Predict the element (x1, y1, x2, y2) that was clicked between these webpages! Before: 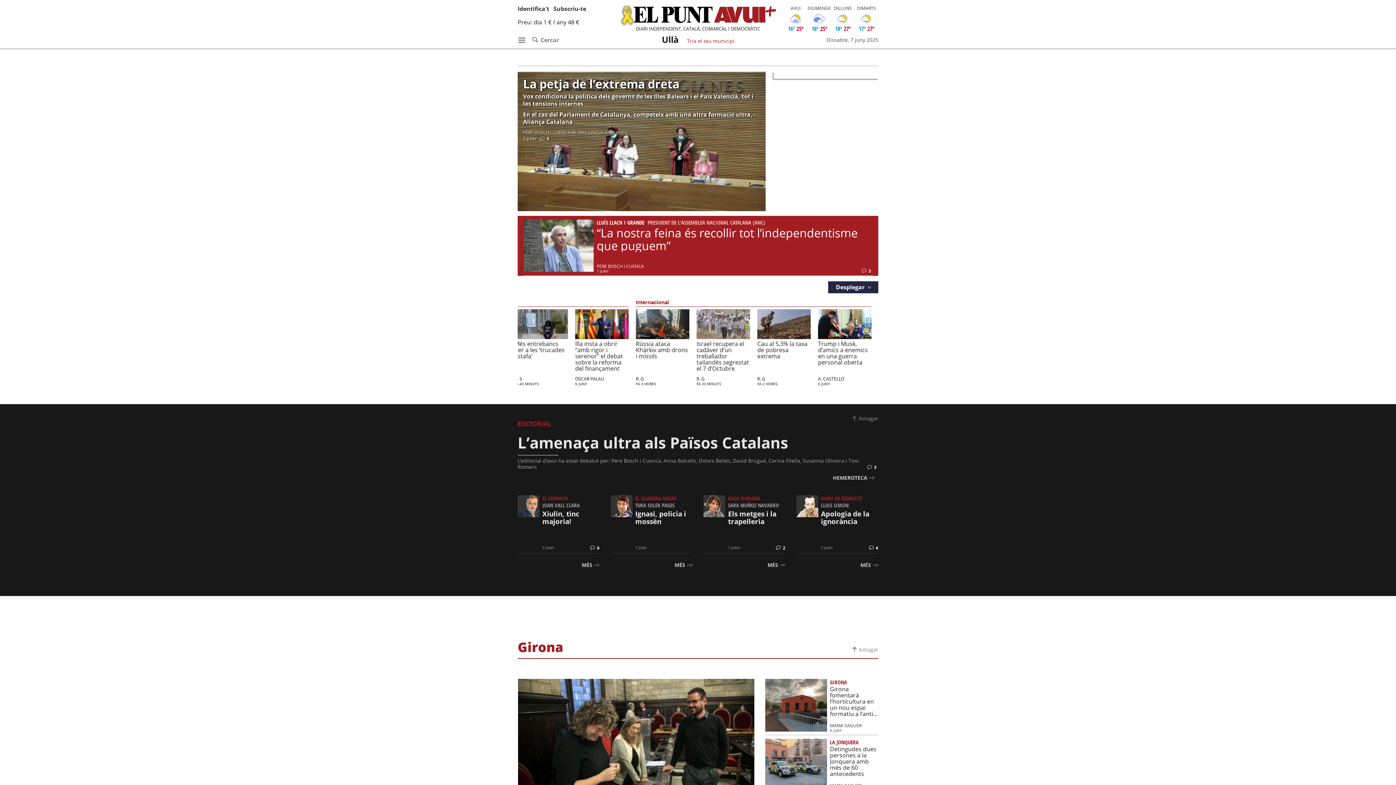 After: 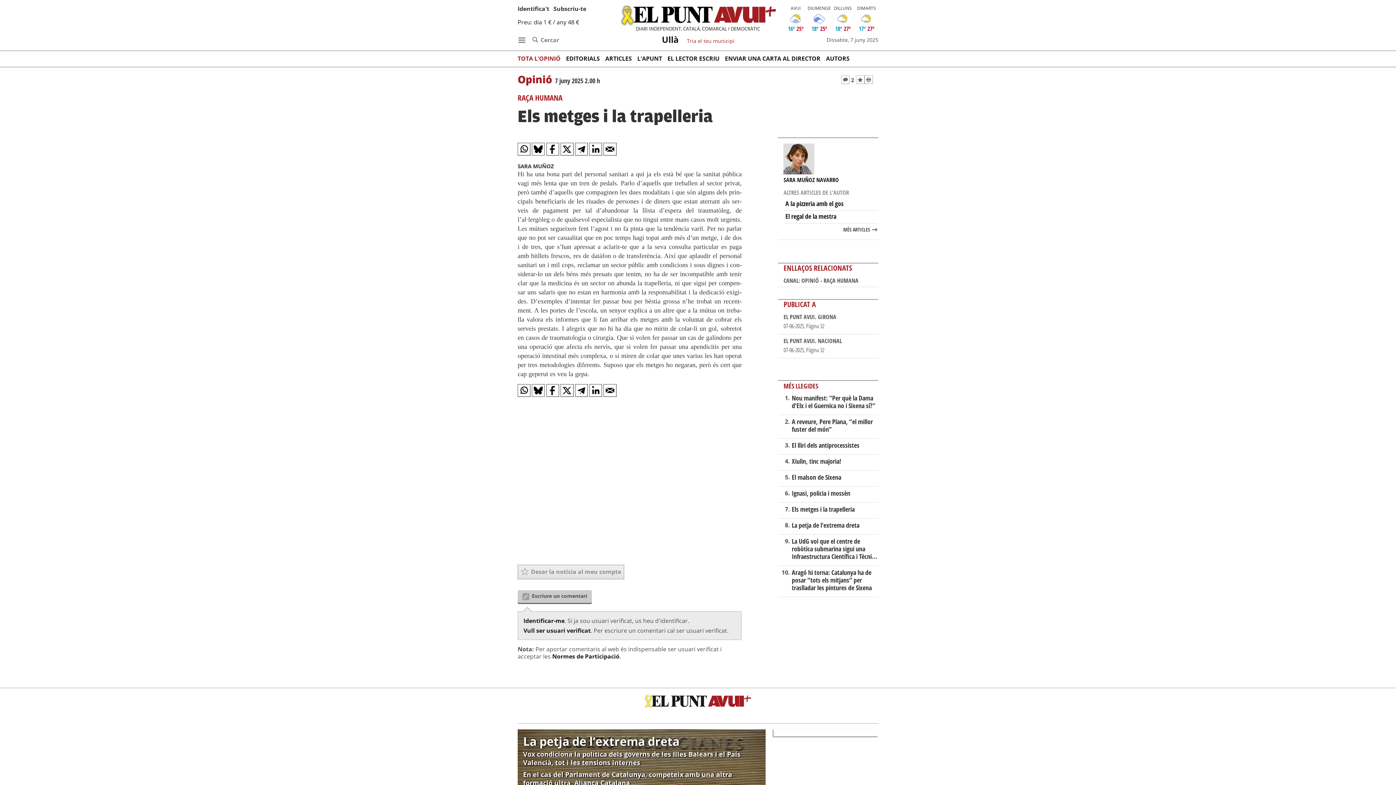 Action: bbox: (703, 495, 725, 517)